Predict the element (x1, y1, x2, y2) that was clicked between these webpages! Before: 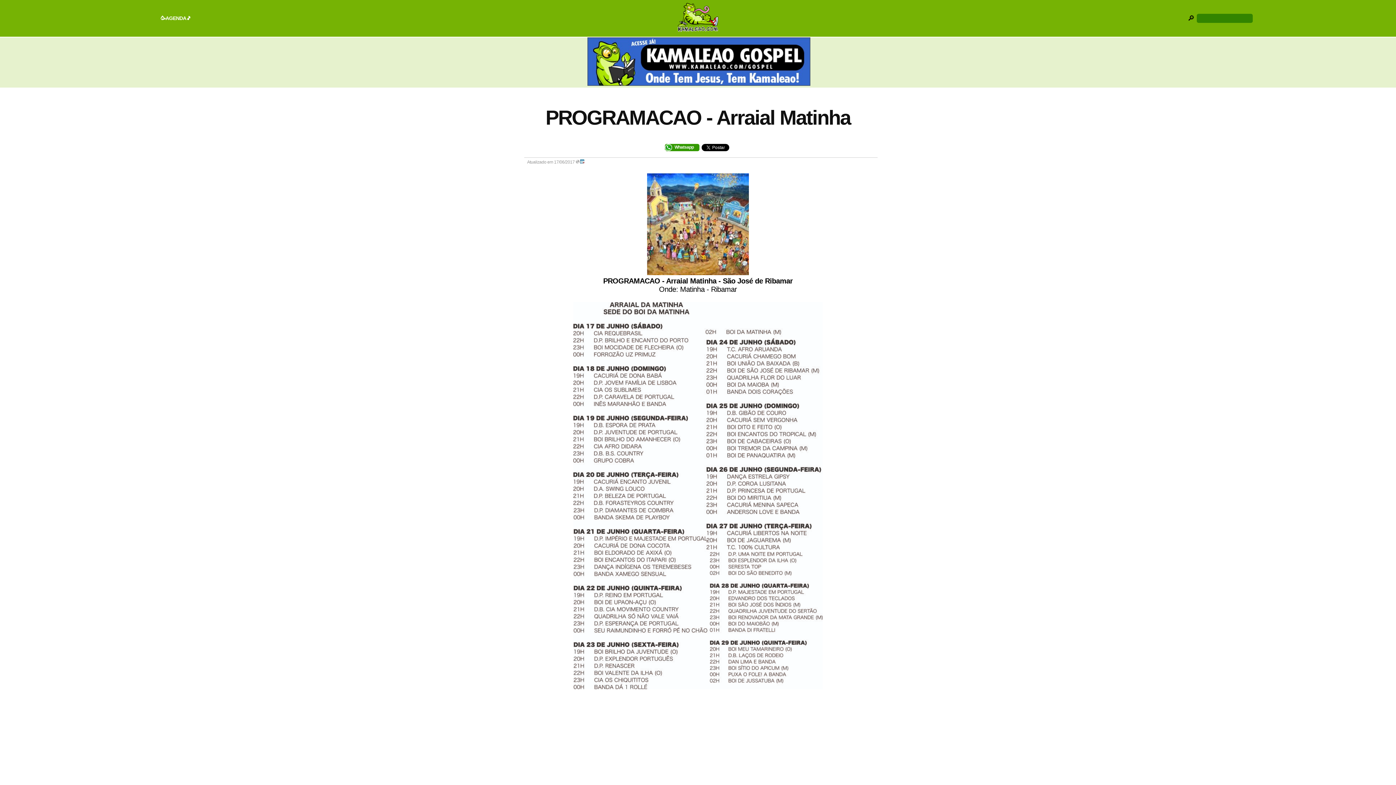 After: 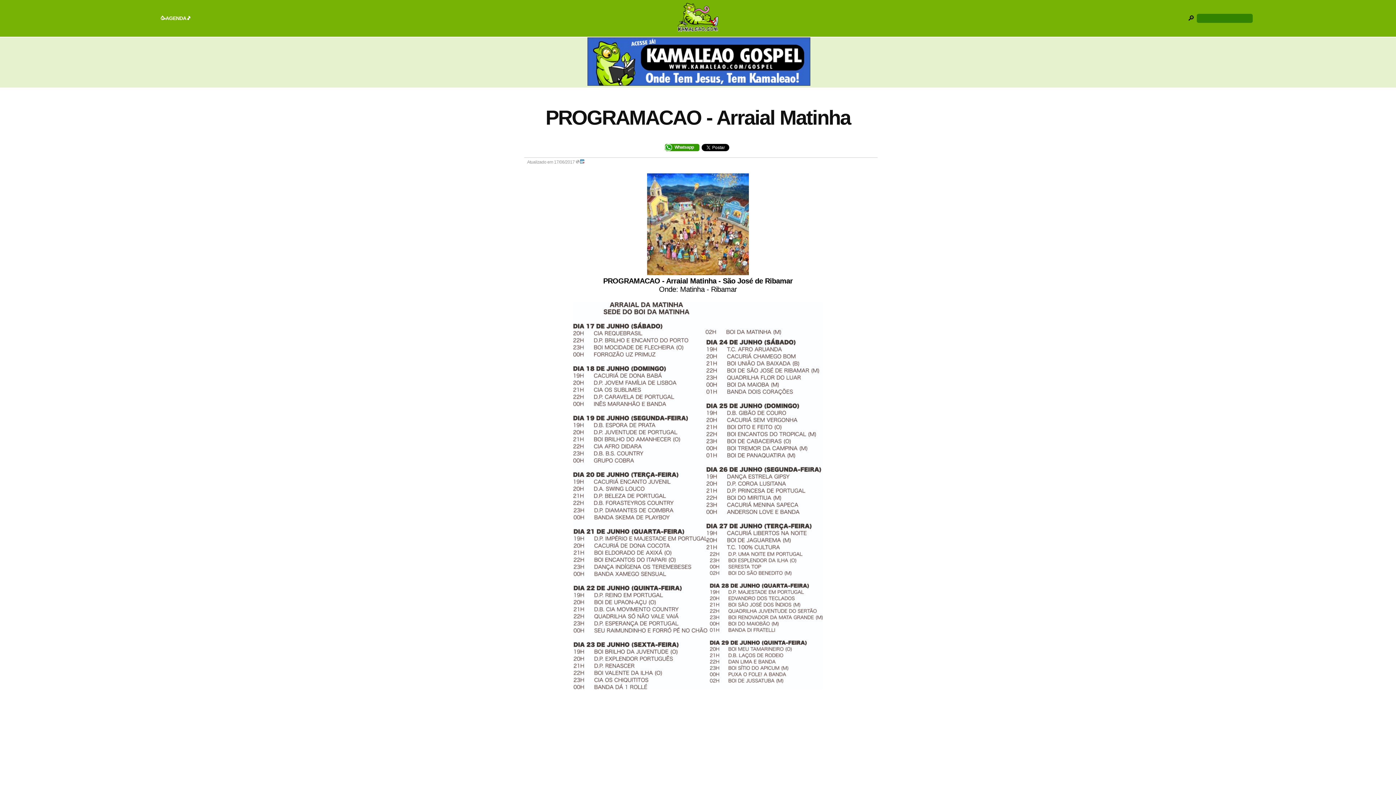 Action: label: PROGRAMACAO - Arraial Matinha bbox: (545, 106, 850, 128)